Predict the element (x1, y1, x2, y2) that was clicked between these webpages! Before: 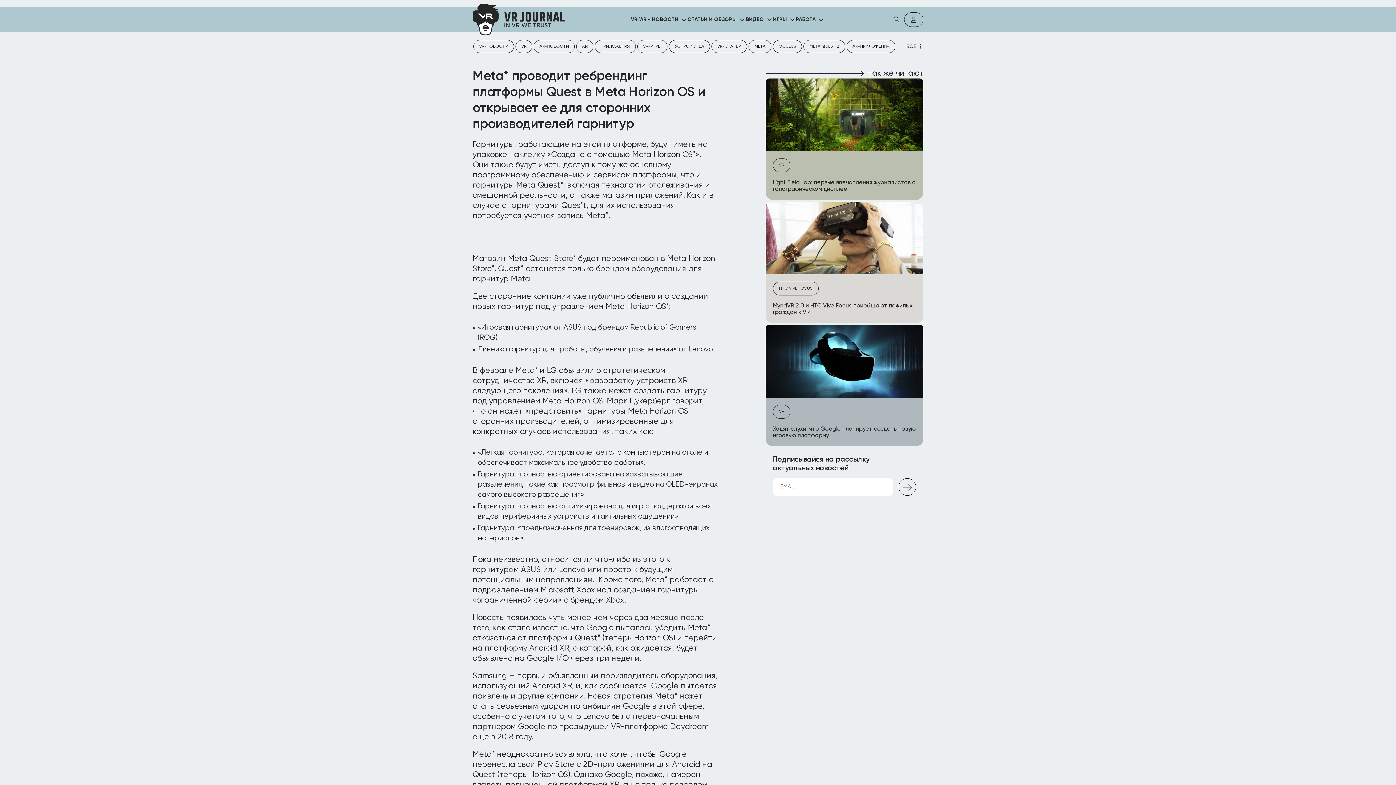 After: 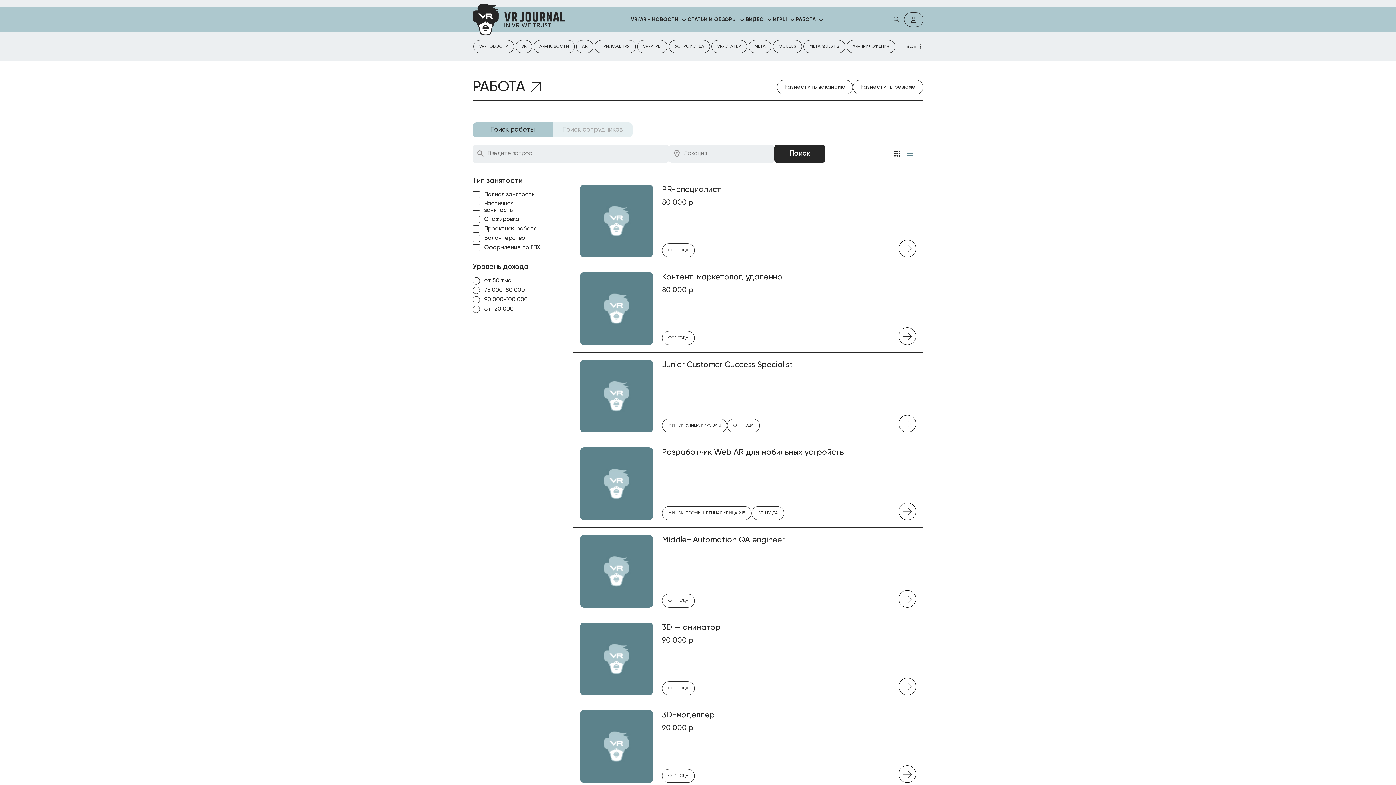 Action: bbox: (796, 17, 815, 22) label: РАБОТА